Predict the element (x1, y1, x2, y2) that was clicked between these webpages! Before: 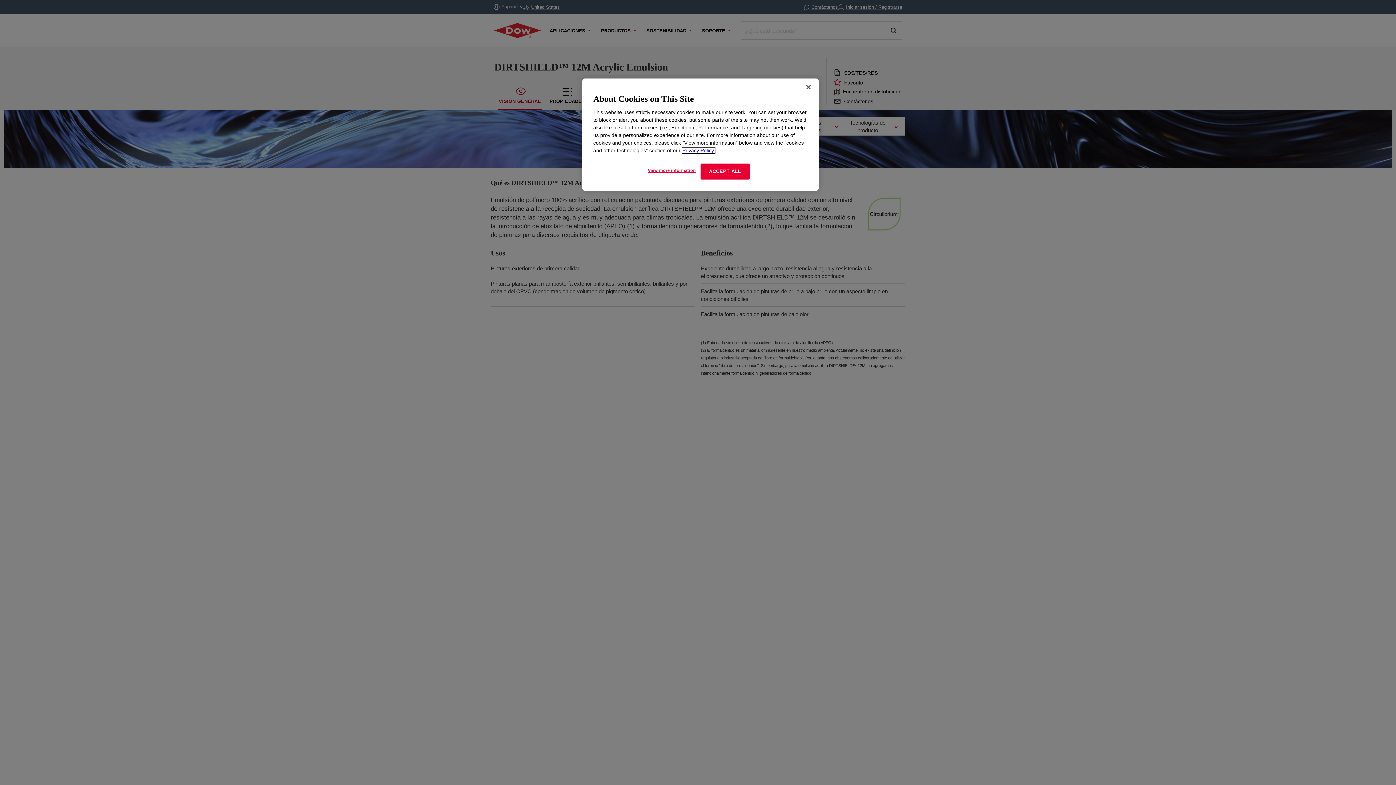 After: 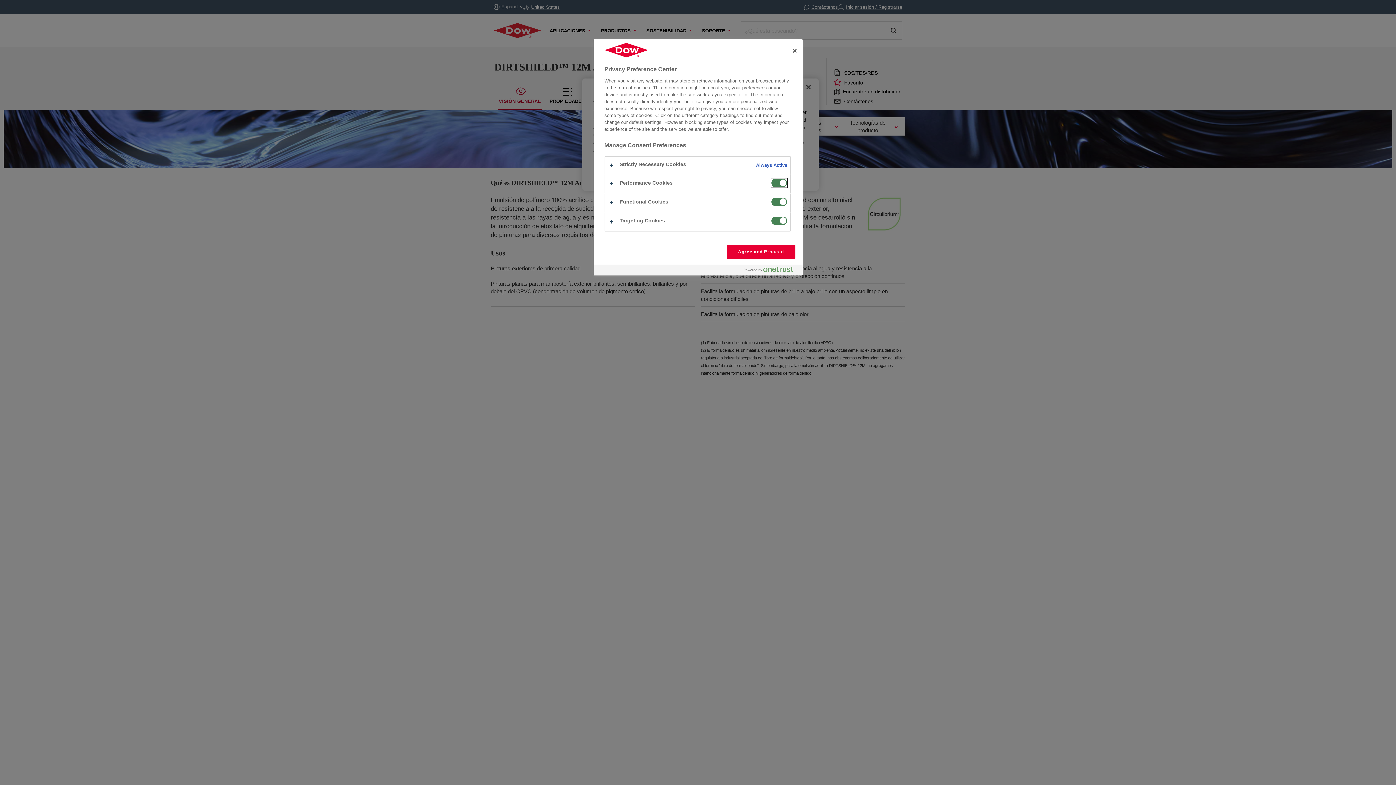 Action: bbox: (647, 163, 696, 177) label: View more information